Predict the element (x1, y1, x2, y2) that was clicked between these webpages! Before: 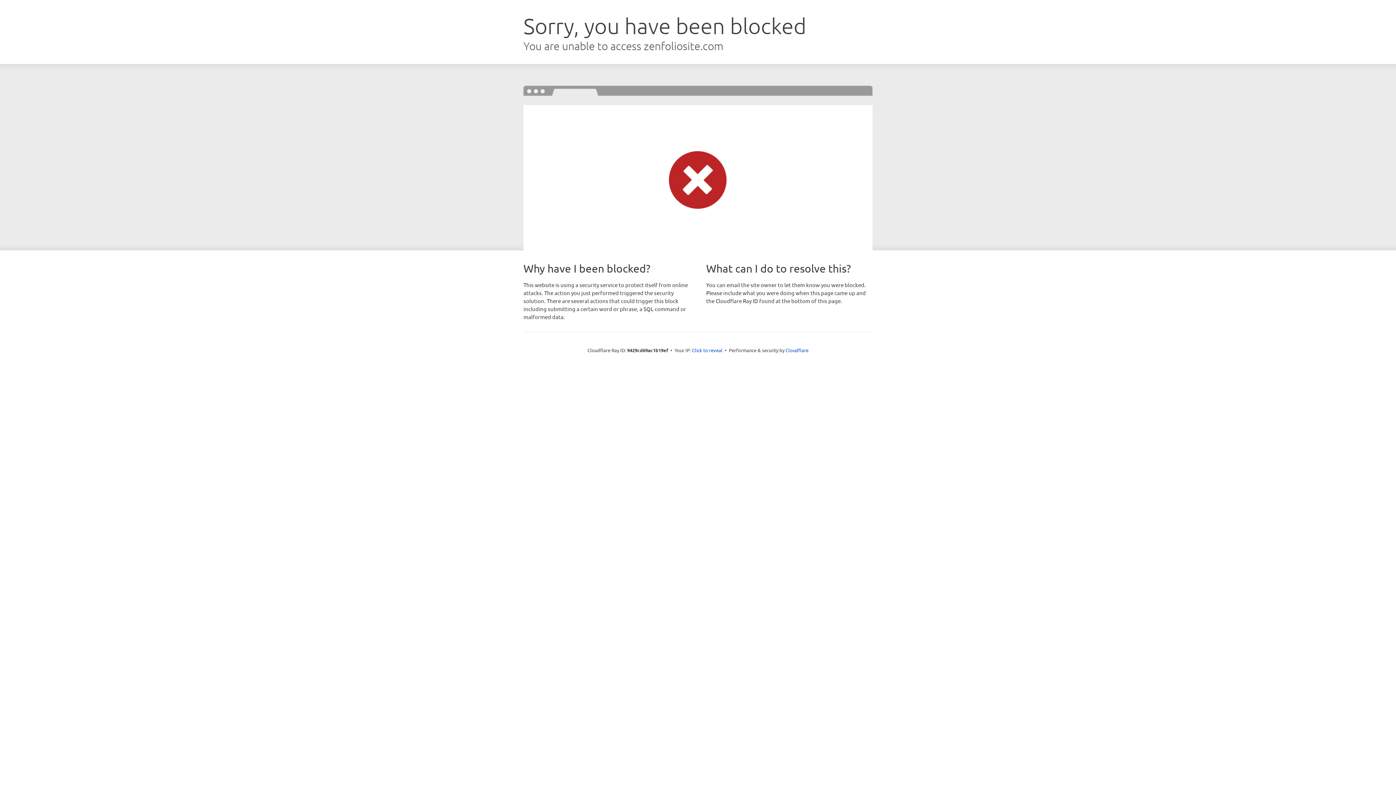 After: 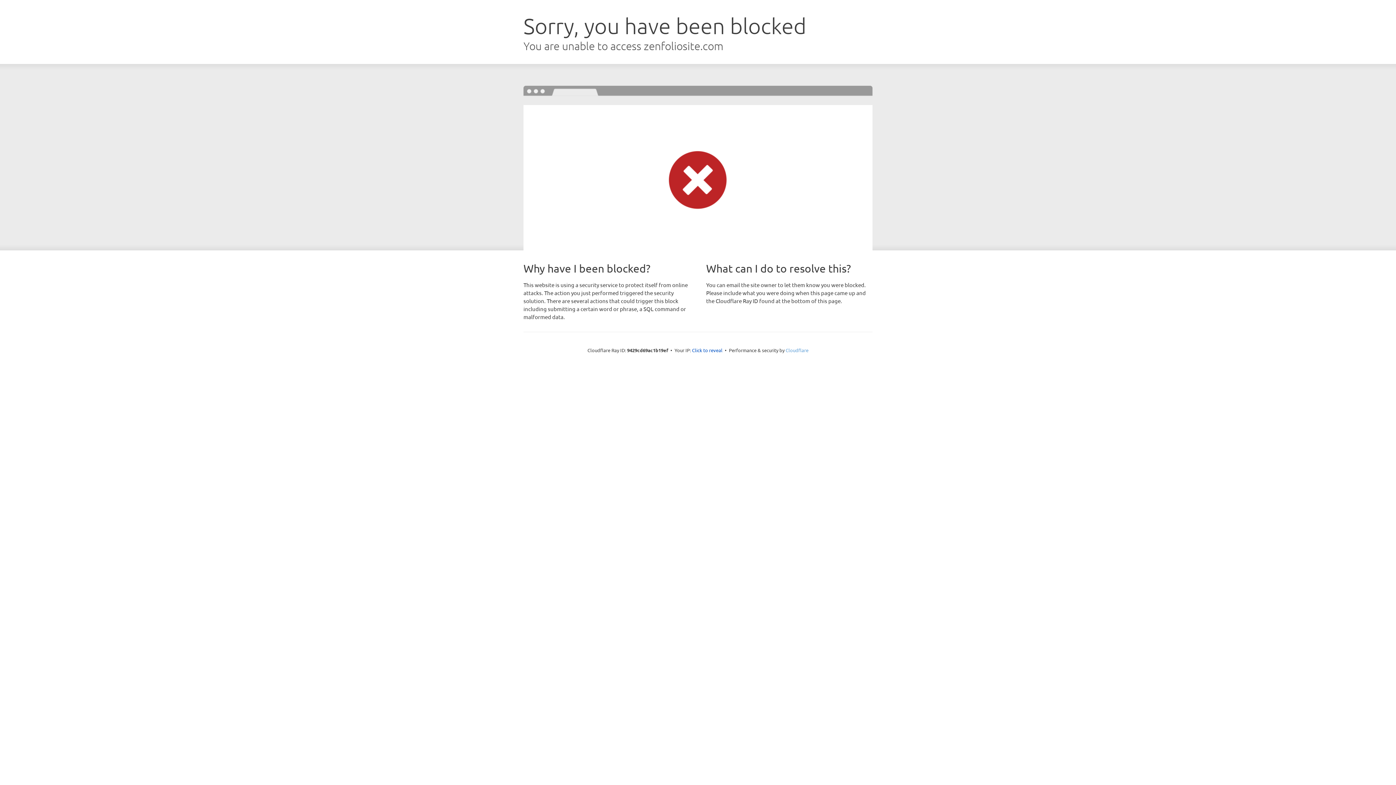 Action: bbox: (785, 347, 808, 353) label: Cloudflare